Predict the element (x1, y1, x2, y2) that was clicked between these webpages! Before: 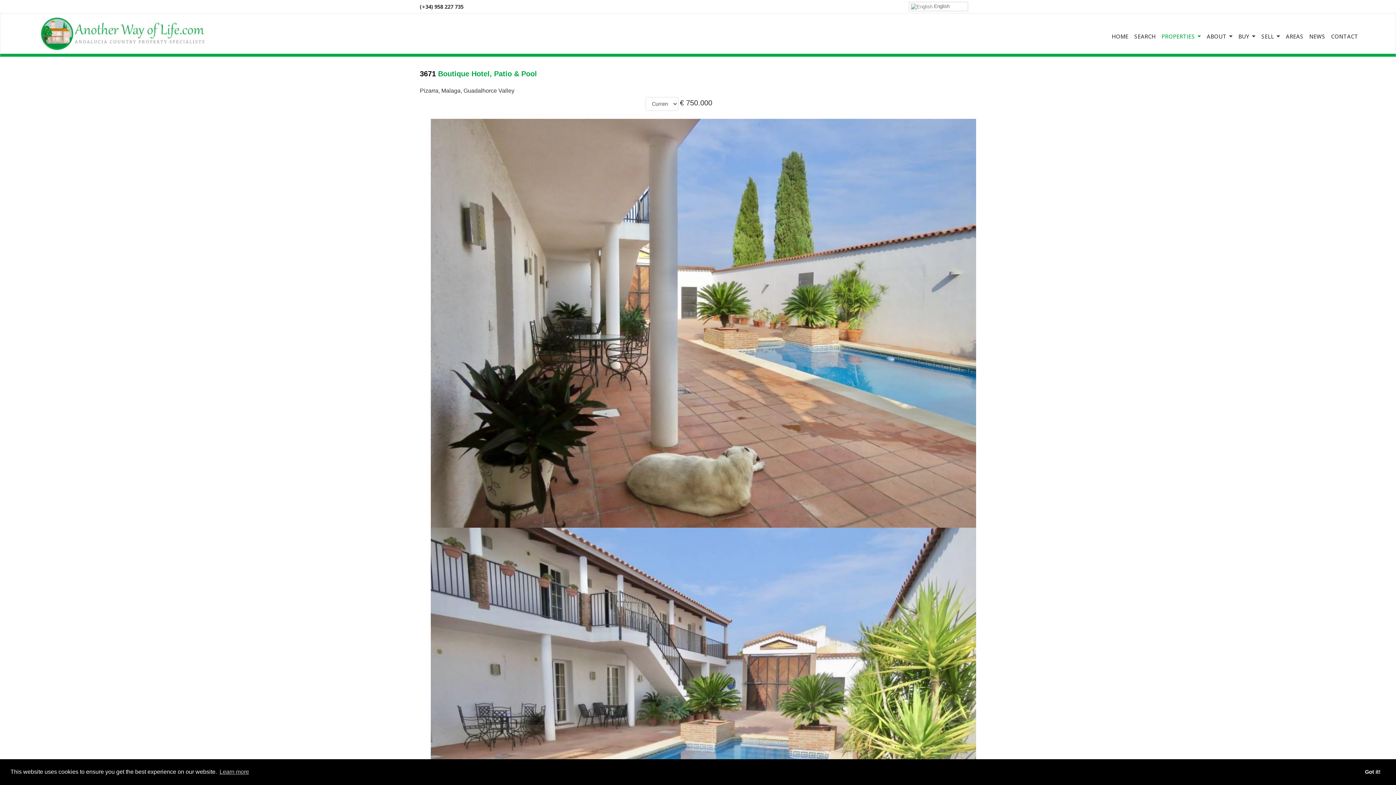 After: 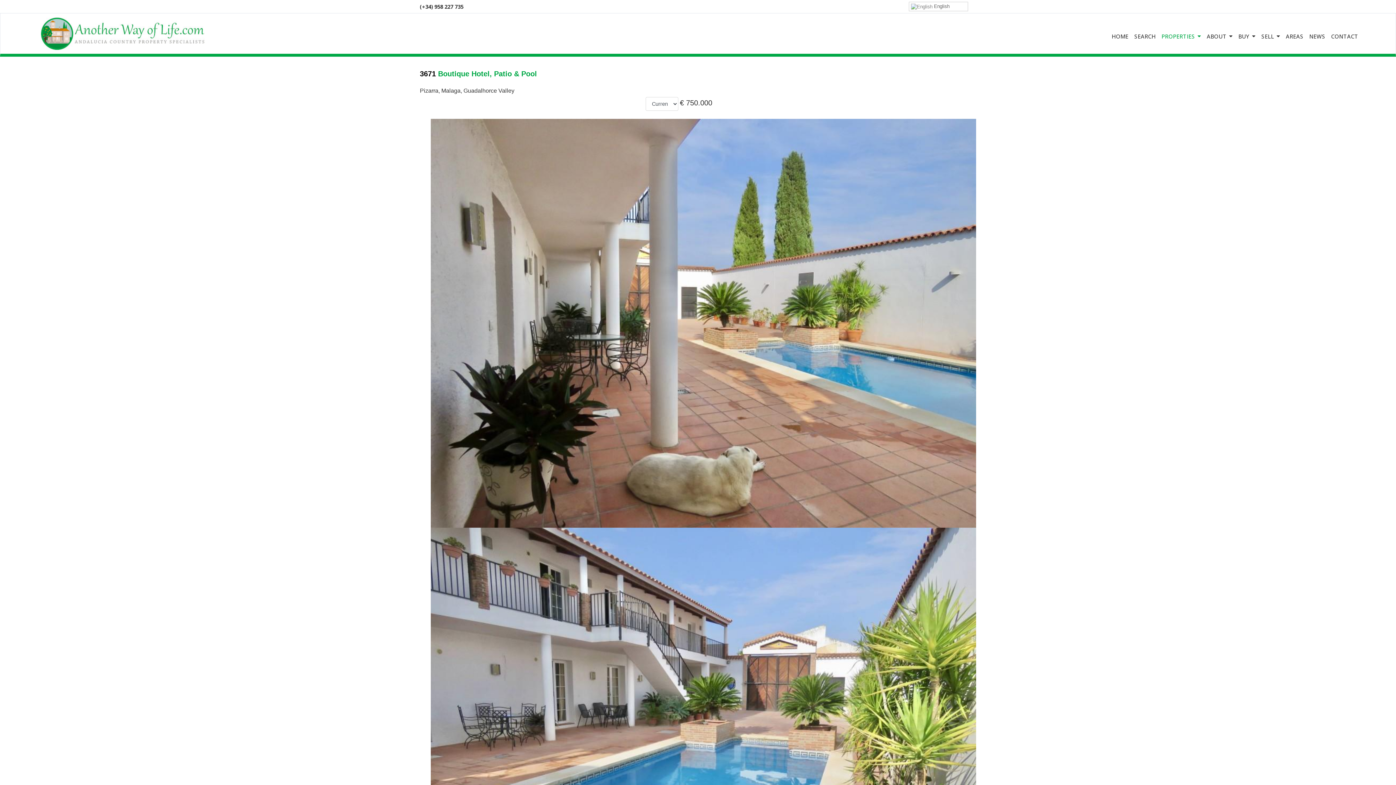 Action: label: dismiss cookie message bbox: (1360, 765, 1385, 779)